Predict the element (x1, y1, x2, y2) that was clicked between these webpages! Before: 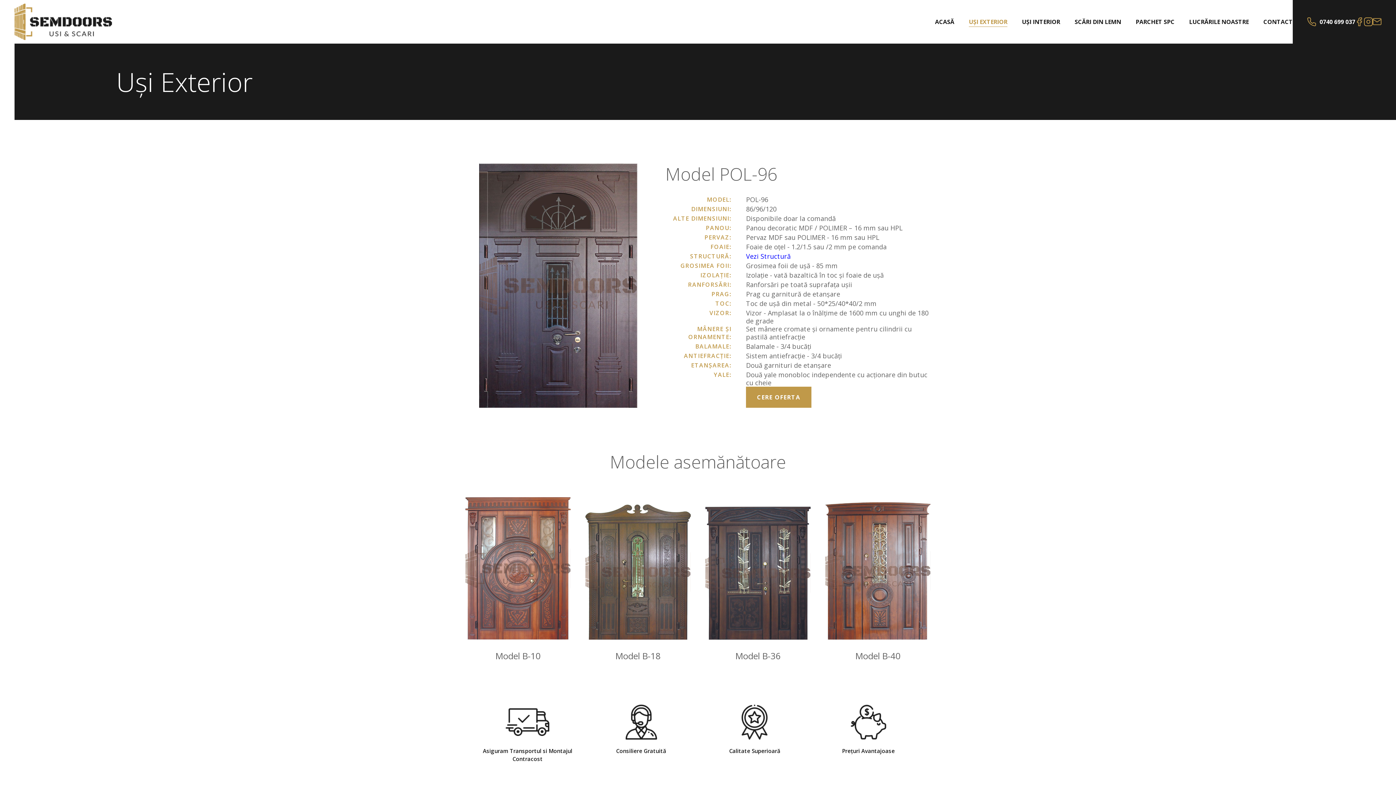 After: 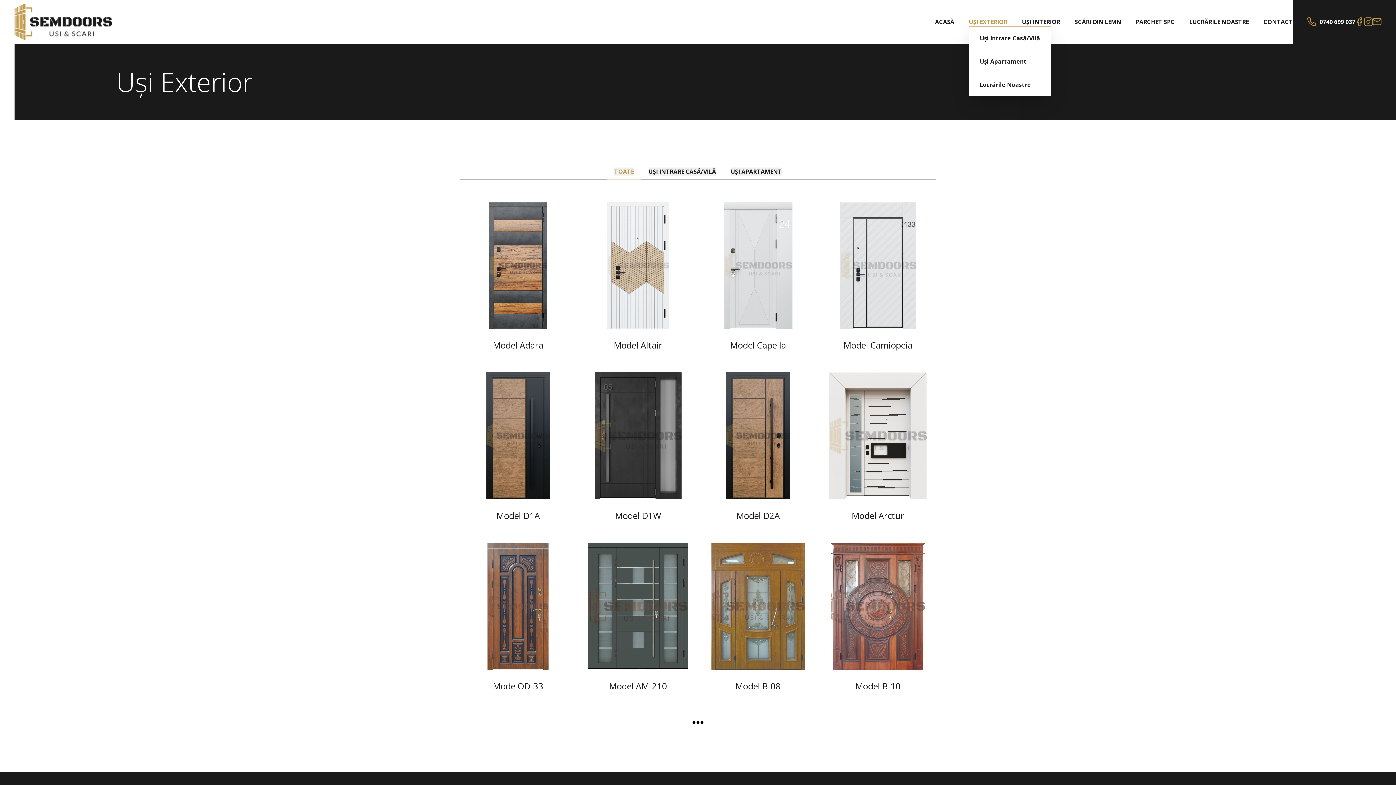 Action: label: UȘI EXTERIOR bbox: (969, 17, 1007, 25)